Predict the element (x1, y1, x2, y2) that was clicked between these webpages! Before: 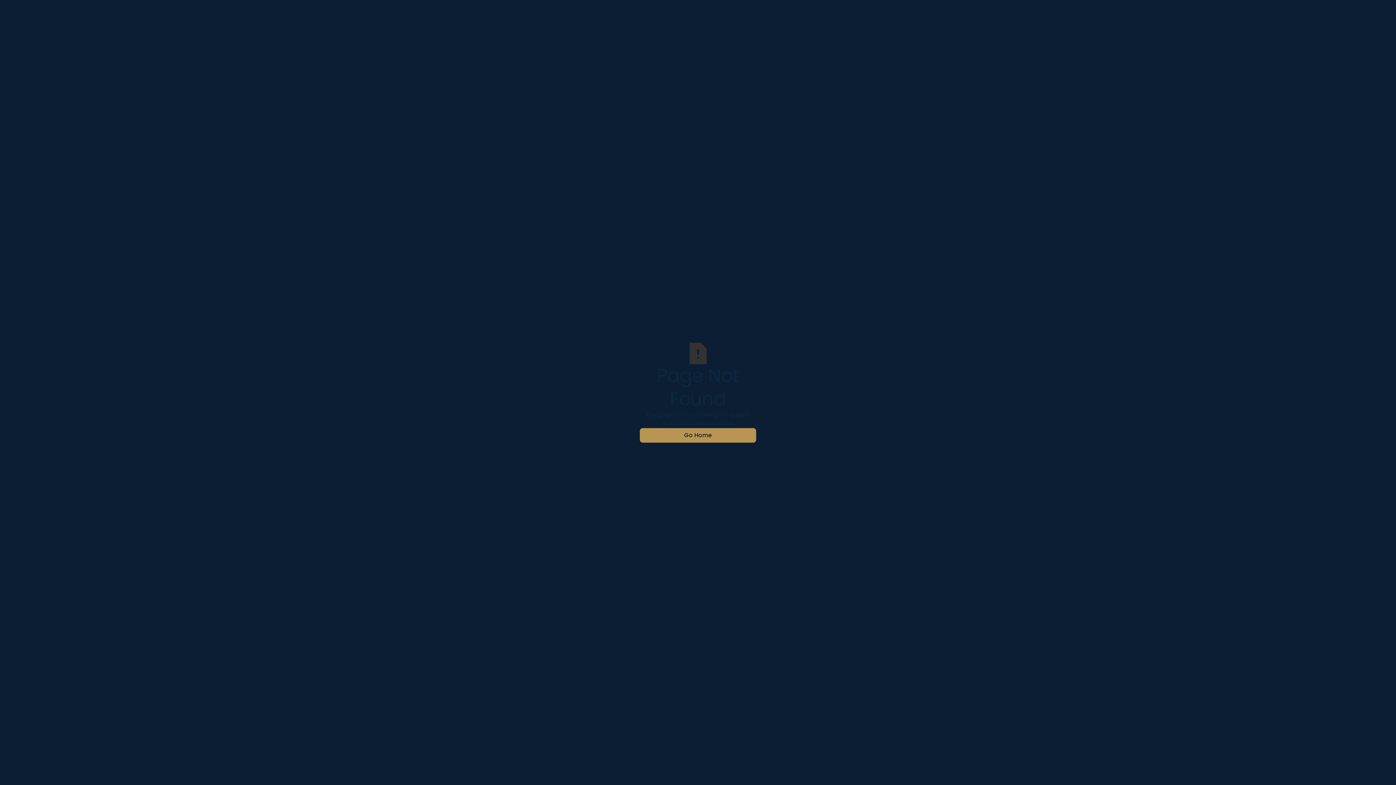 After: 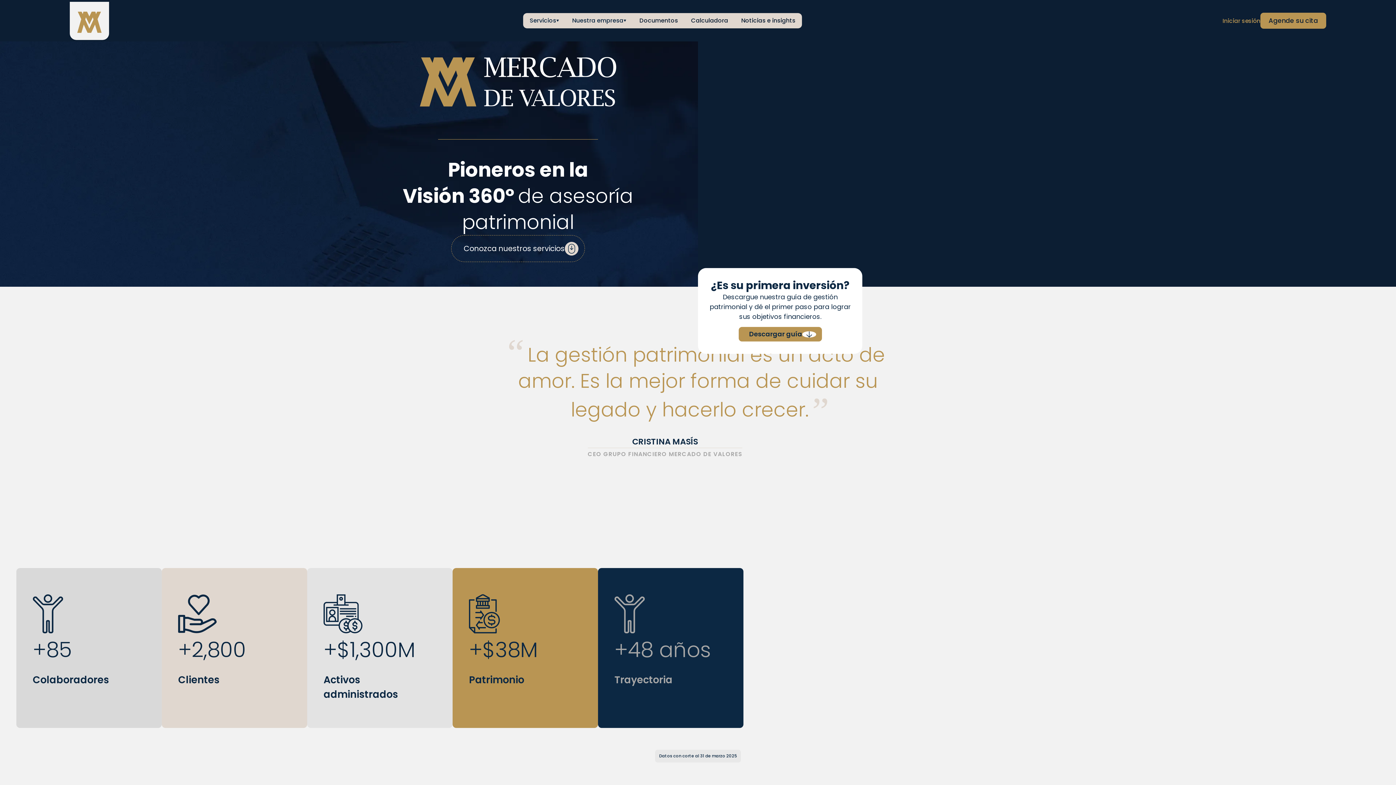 Action: label: Go Home bbox: (640, 428, 756, 442)